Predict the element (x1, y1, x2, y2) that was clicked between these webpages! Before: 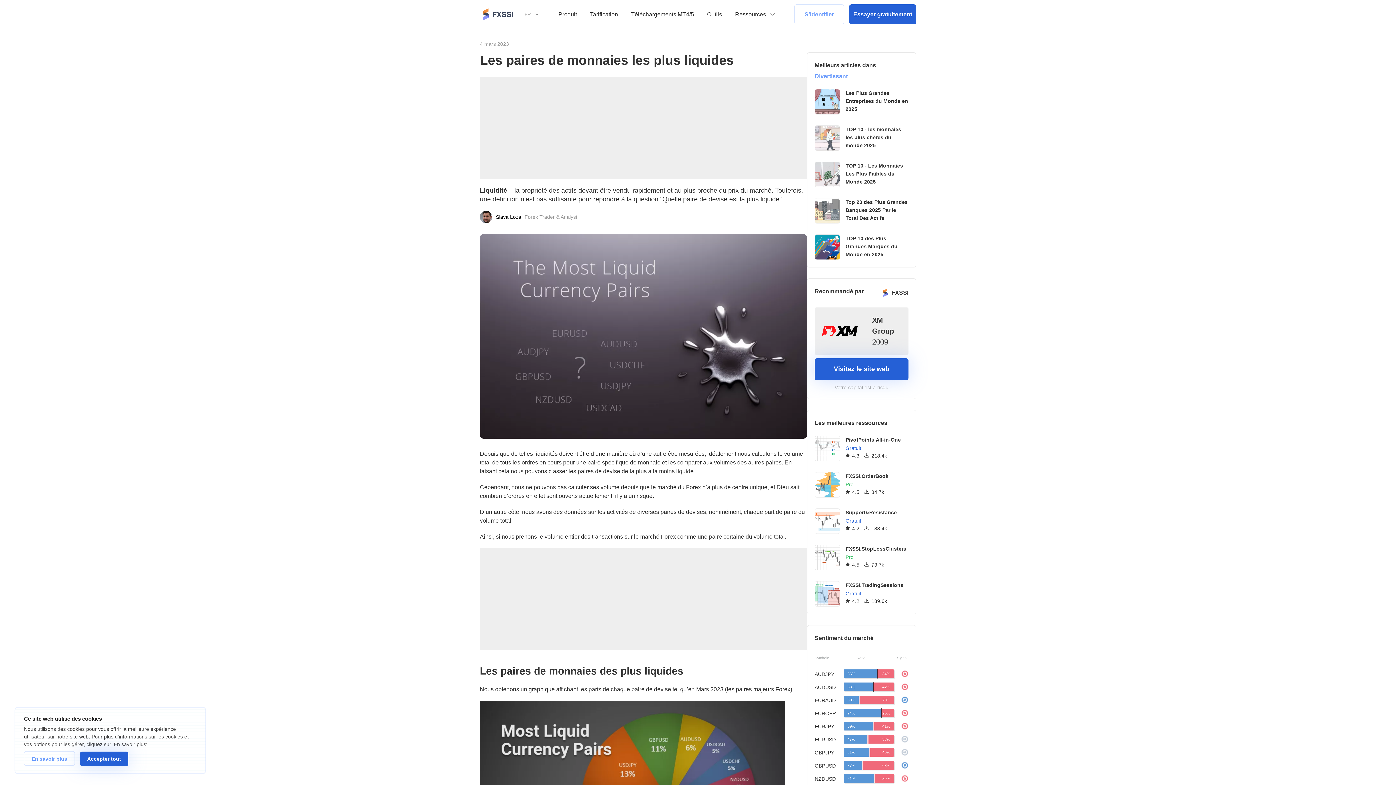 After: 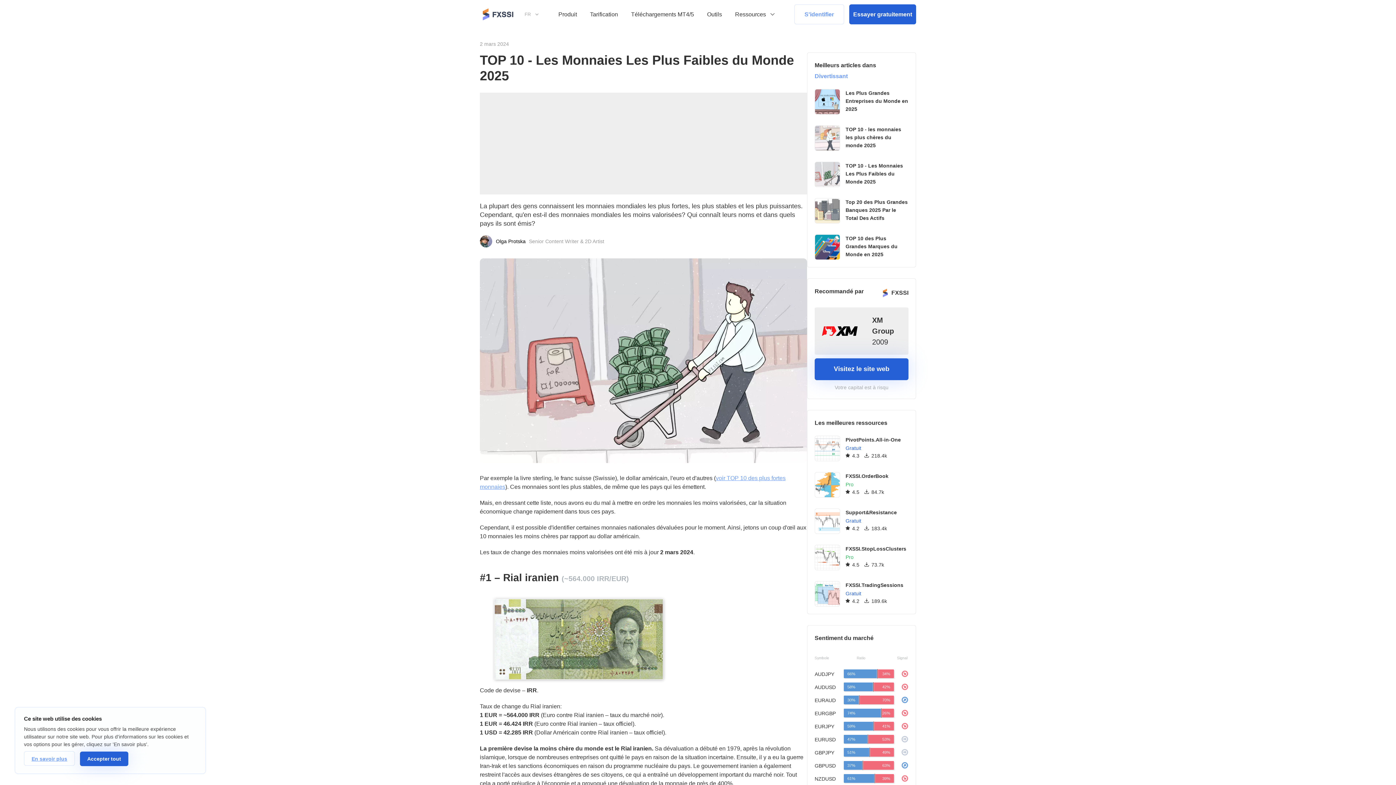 Action: bbox: (814, 161, 840, 187)